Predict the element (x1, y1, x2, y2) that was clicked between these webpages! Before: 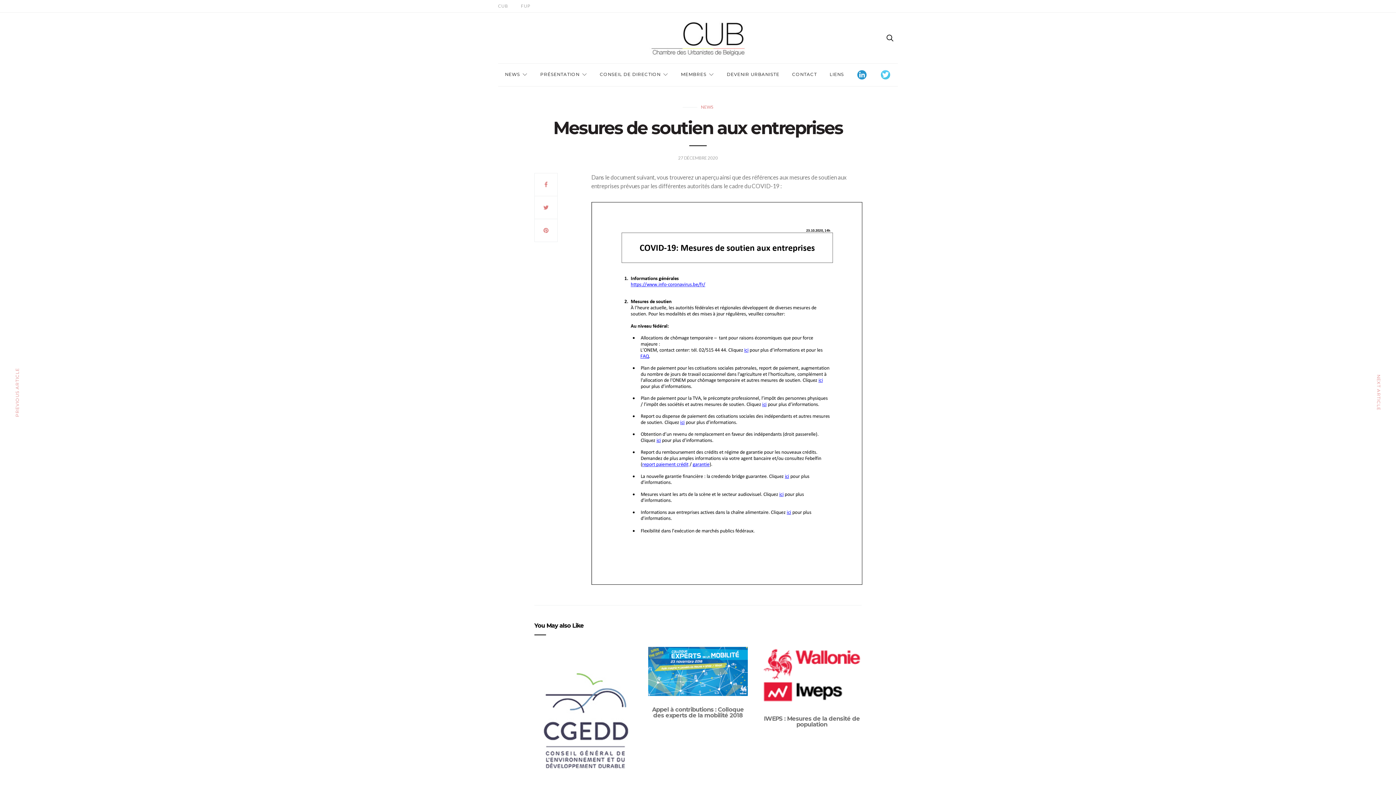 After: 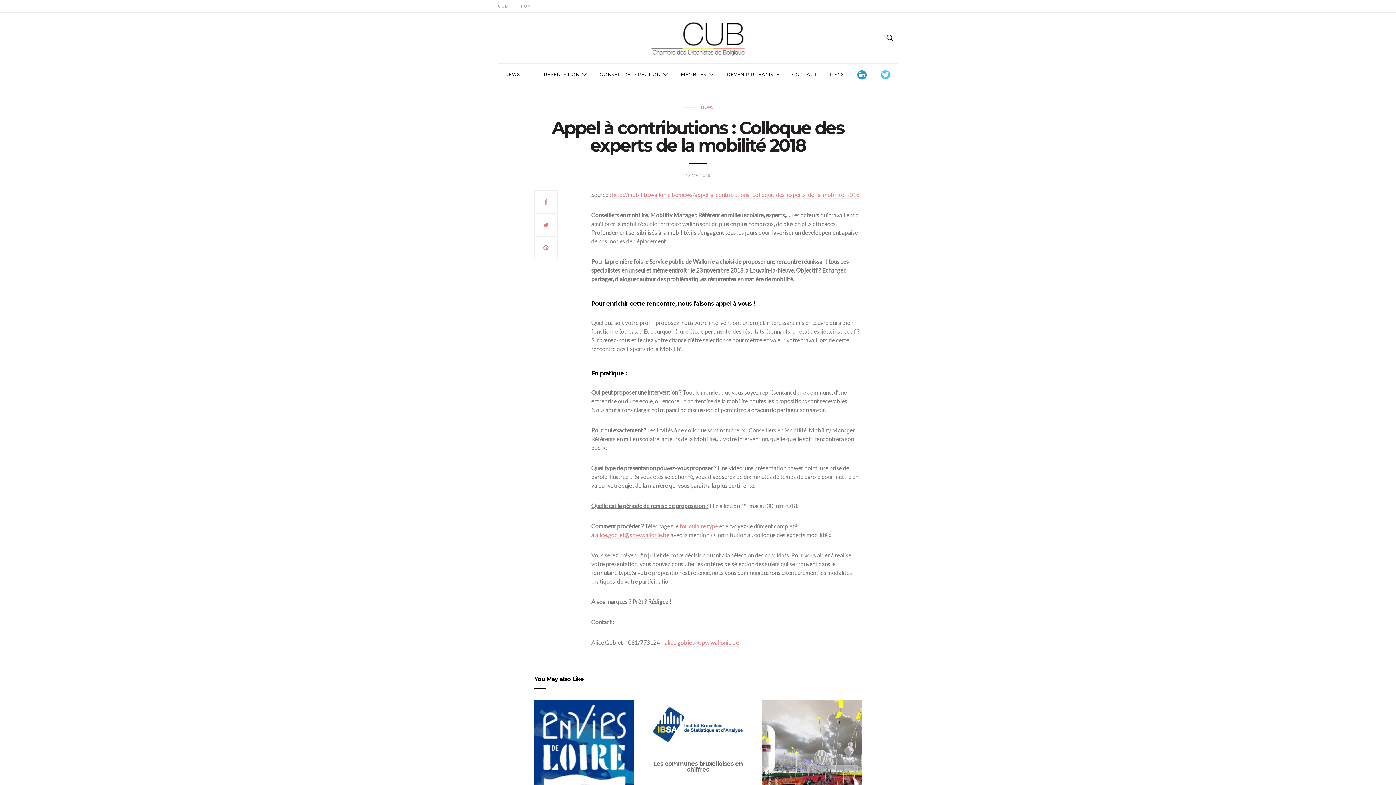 Action: label: Appel à contributions : Colloque des experts de la mobilité 2018 bbox: (652, 706, 744, 719)